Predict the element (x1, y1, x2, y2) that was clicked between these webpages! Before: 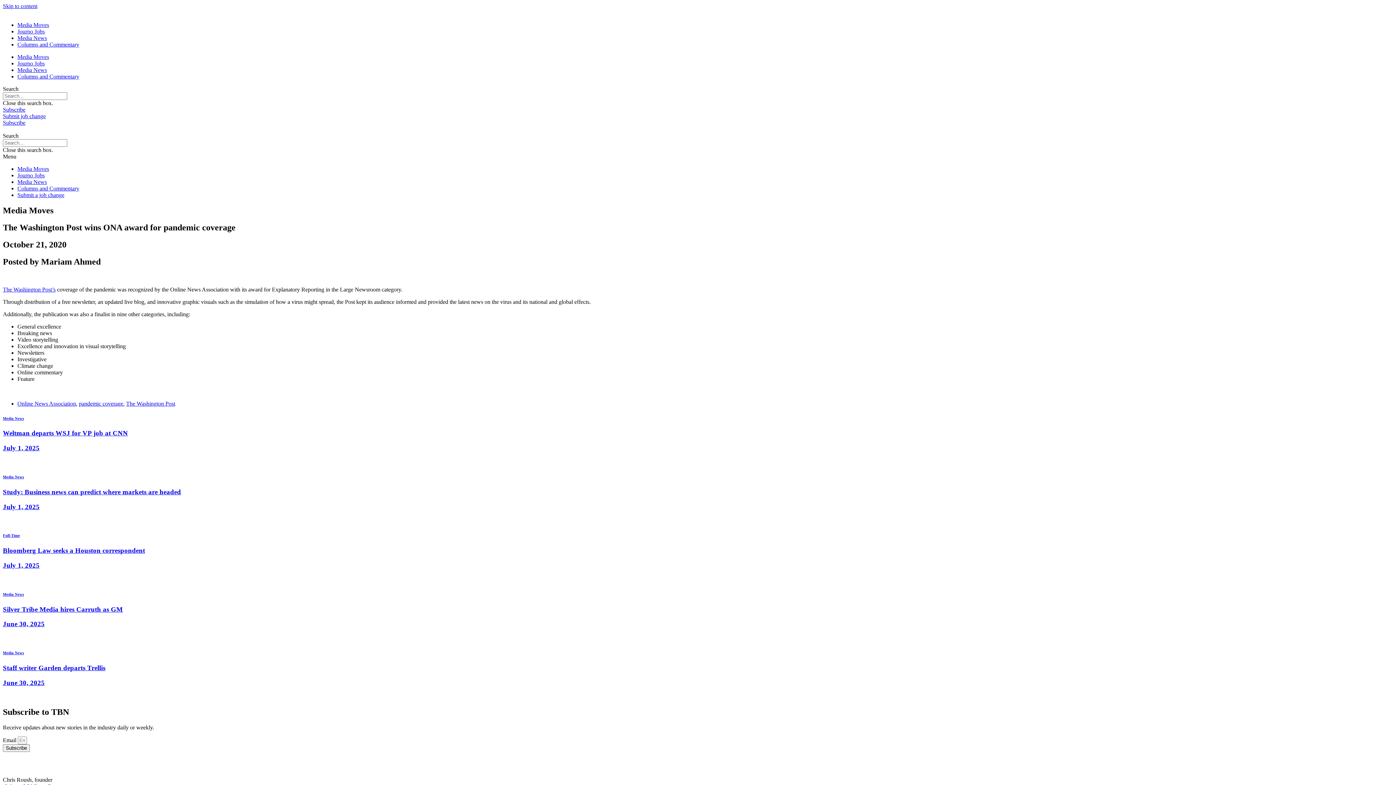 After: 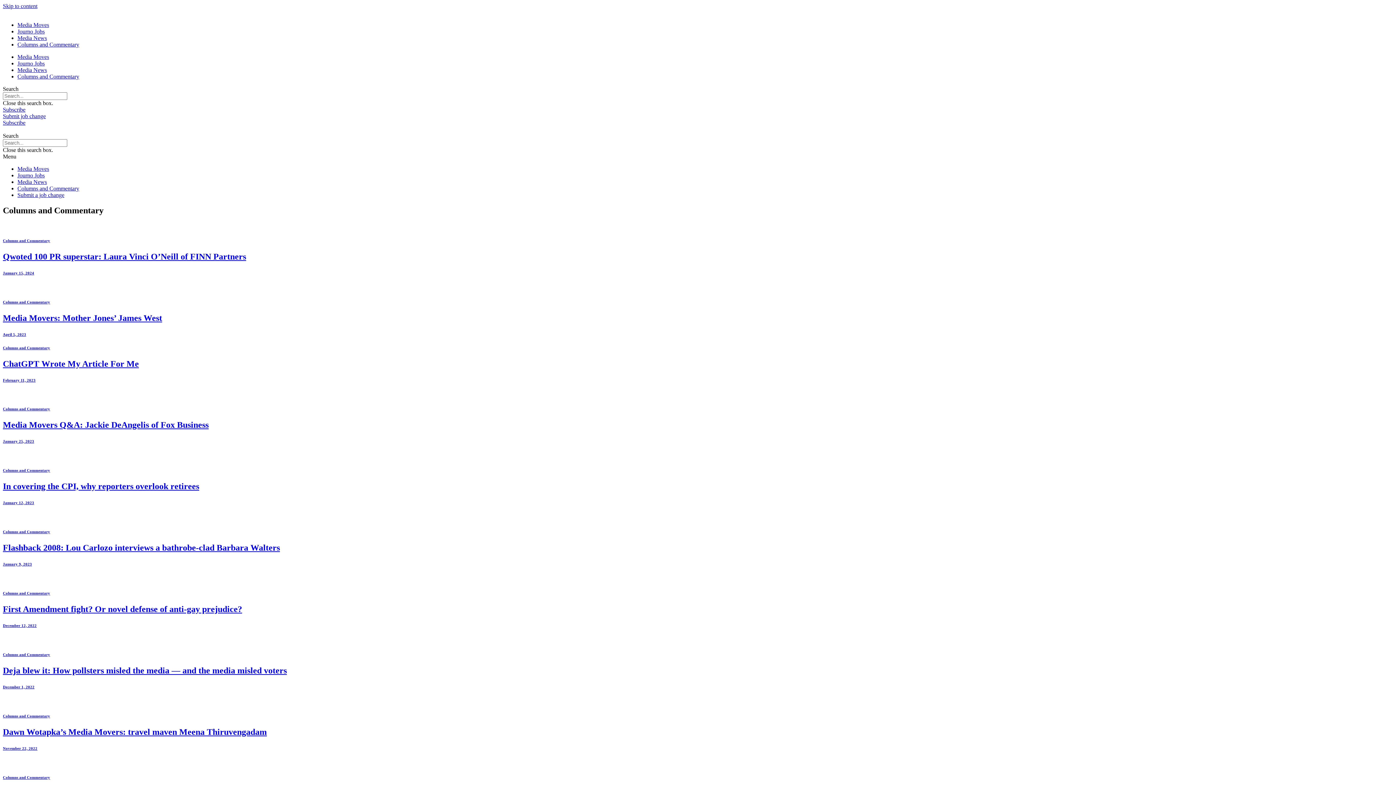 Action: bbox: (17, 41, 79, 47) label: Columns and Commentary